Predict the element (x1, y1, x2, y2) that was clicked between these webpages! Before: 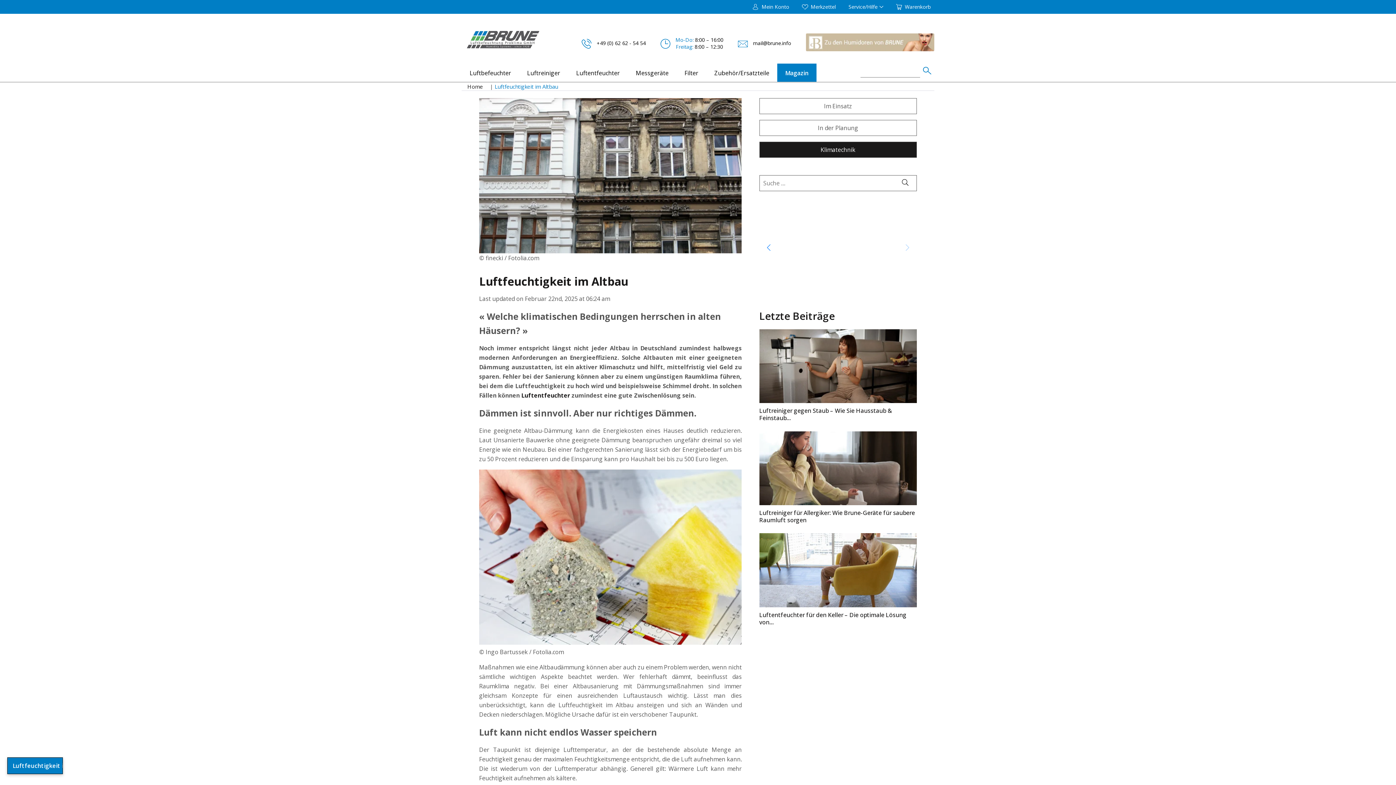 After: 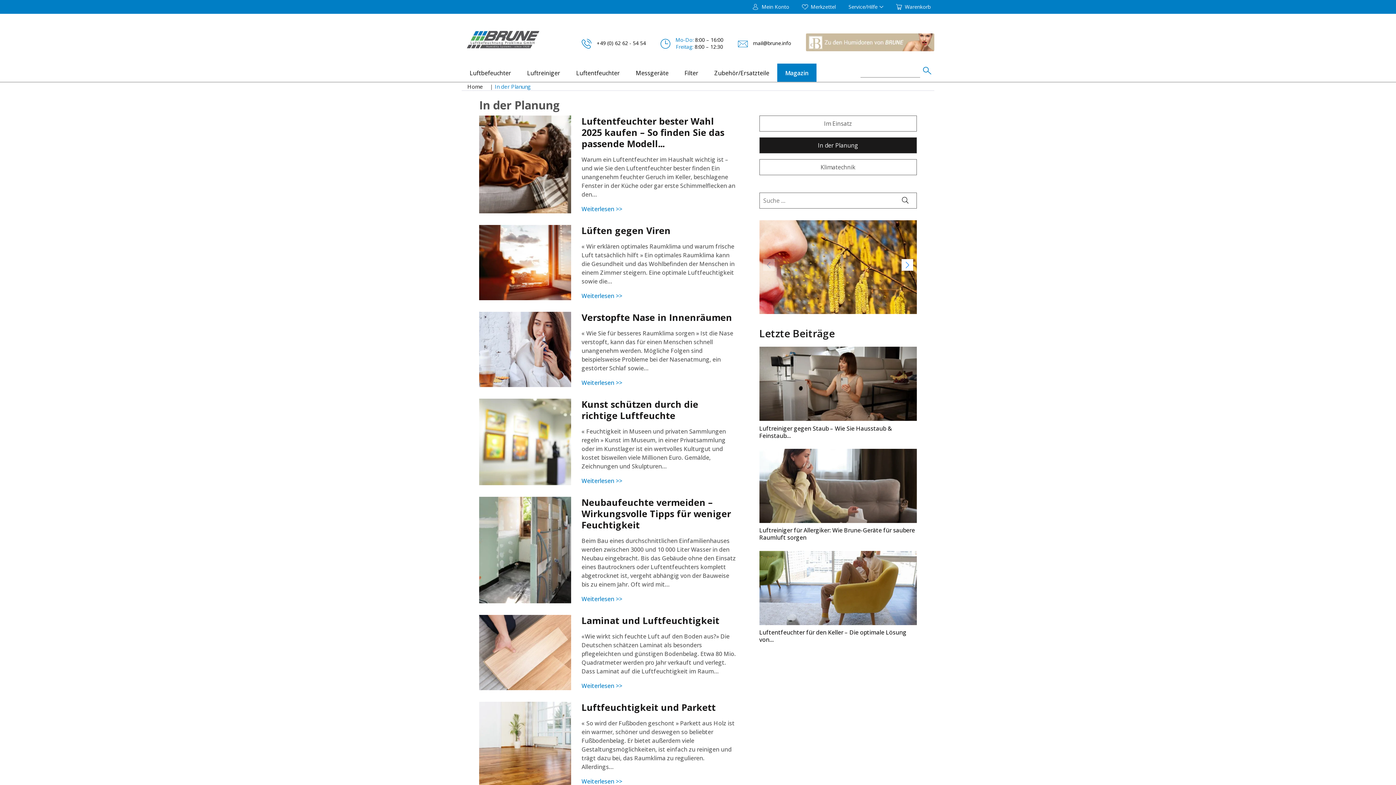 Action: label: In der Planung bbox: (759, 119, 917, 135)